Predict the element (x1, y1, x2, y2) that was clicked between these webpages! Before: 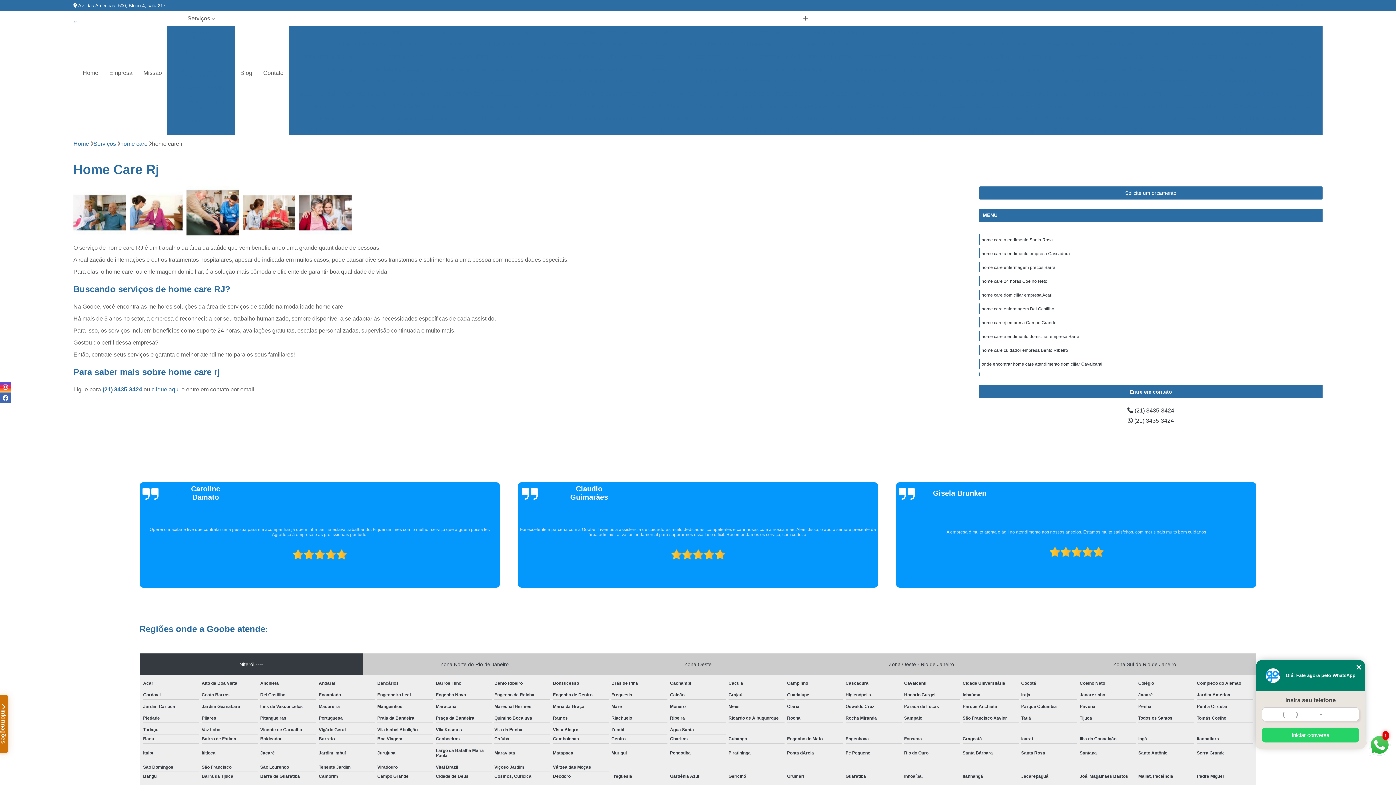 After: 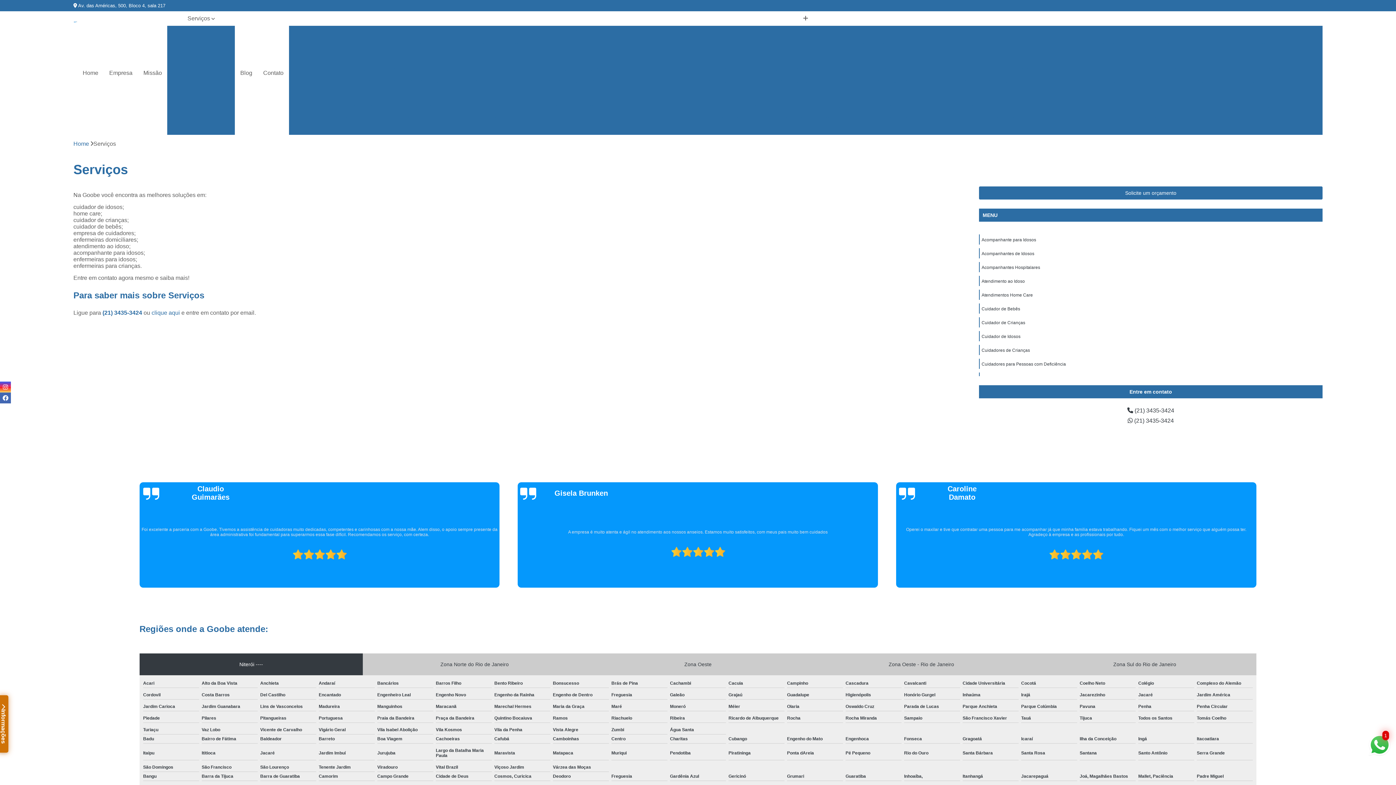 Action: label: Serviços bbox: (93, 140, 116, 147)